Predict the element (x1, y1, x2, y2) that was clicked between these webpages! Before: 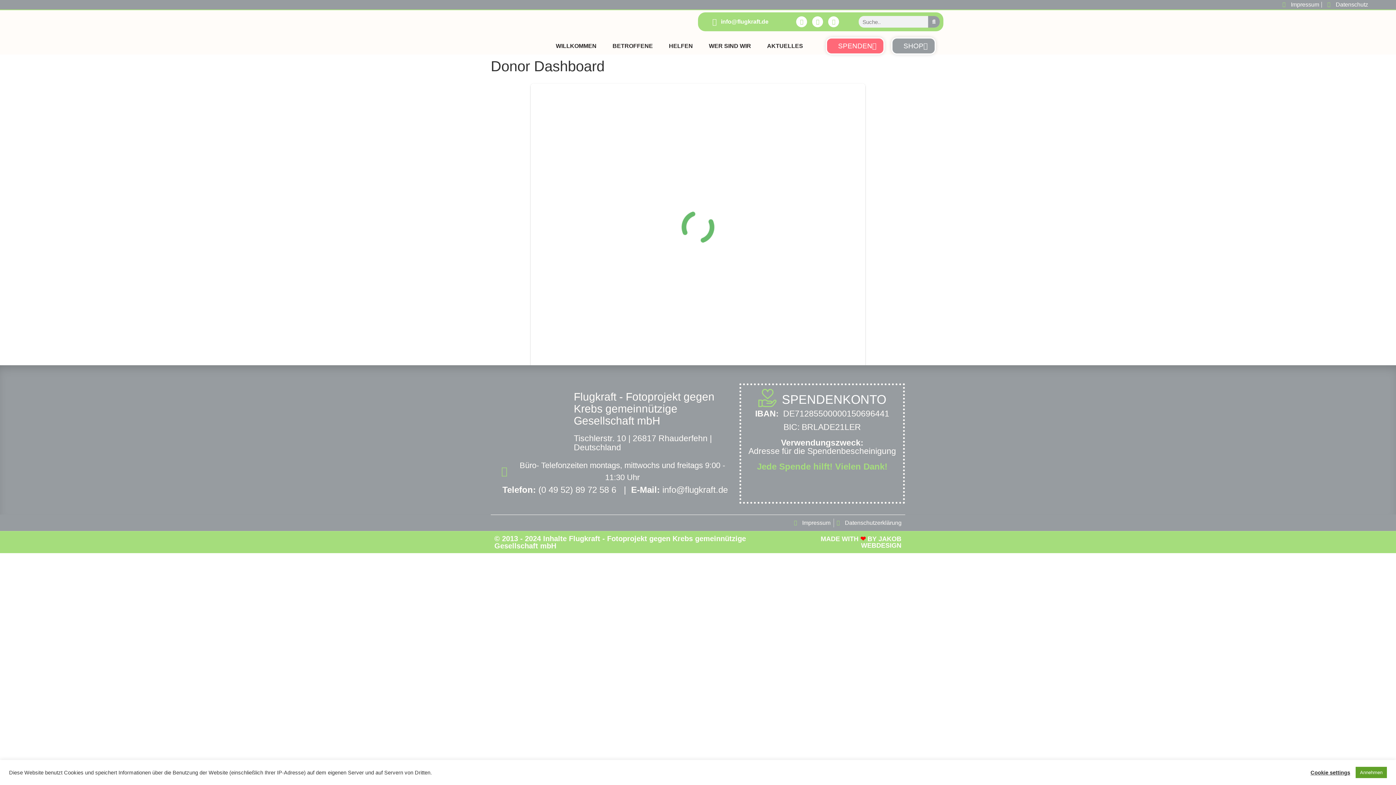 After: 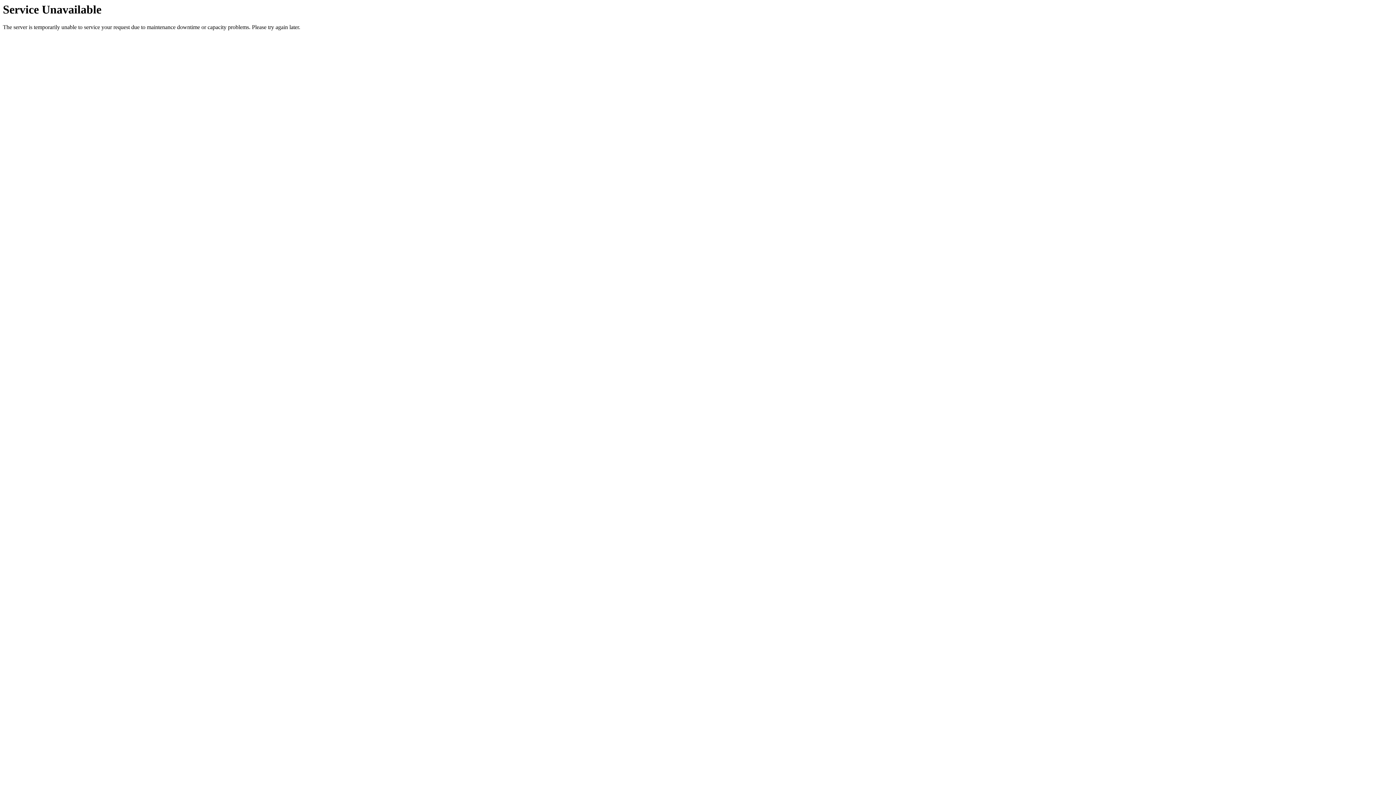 Action: label: Impressum bbox: (1279, 1, 1319, 7)